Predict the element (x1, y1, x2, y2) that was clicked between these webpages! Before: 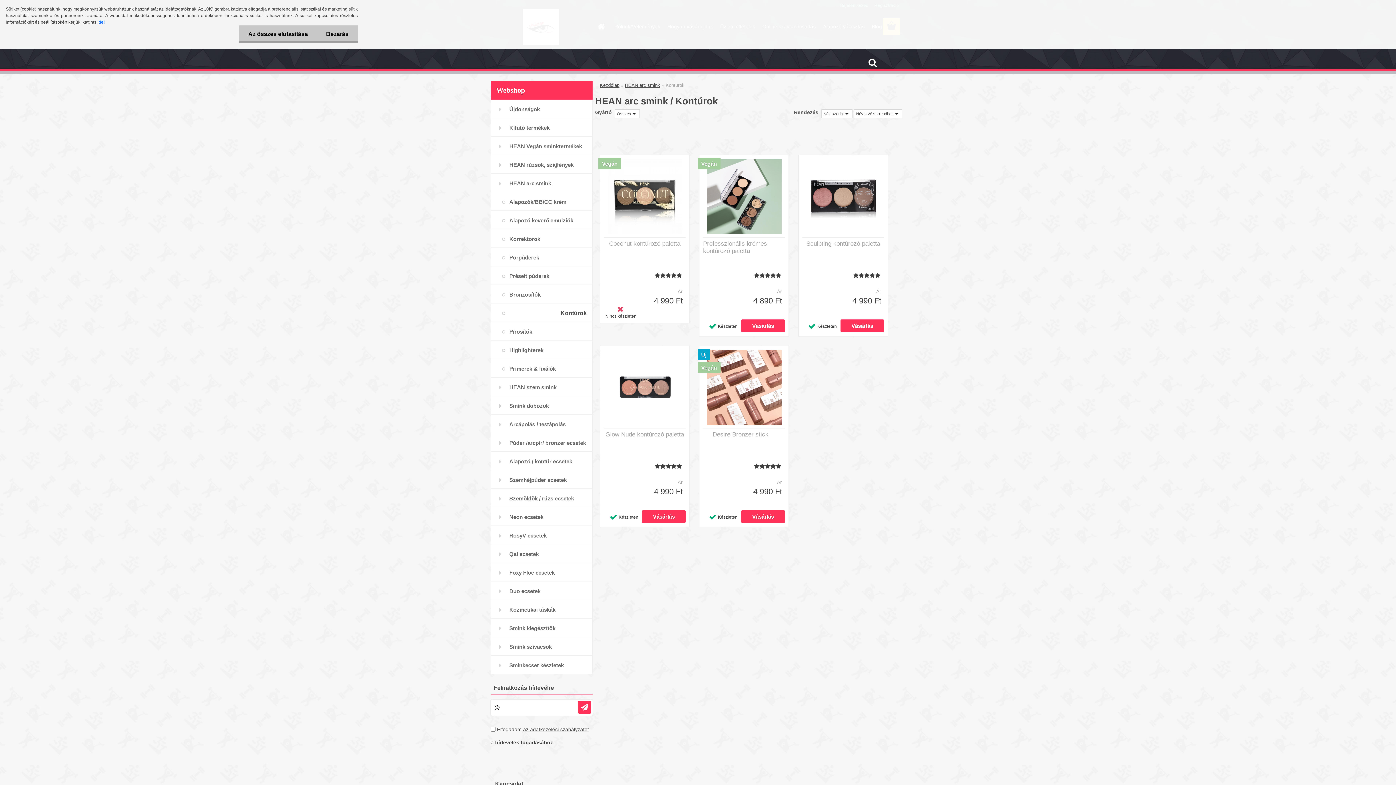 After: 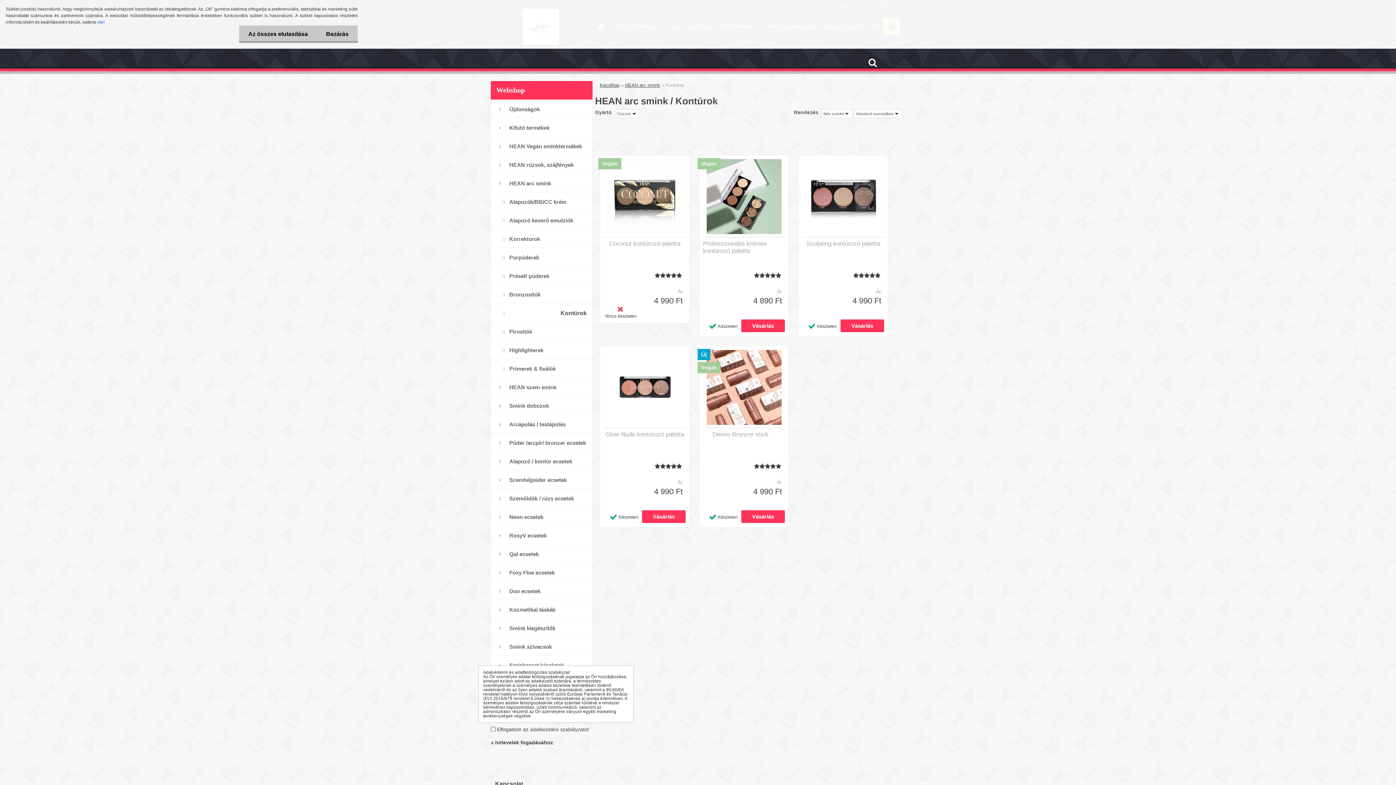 Action: bbox: (523, 726, 589, 732) label: az adatkezelési szabályzatot